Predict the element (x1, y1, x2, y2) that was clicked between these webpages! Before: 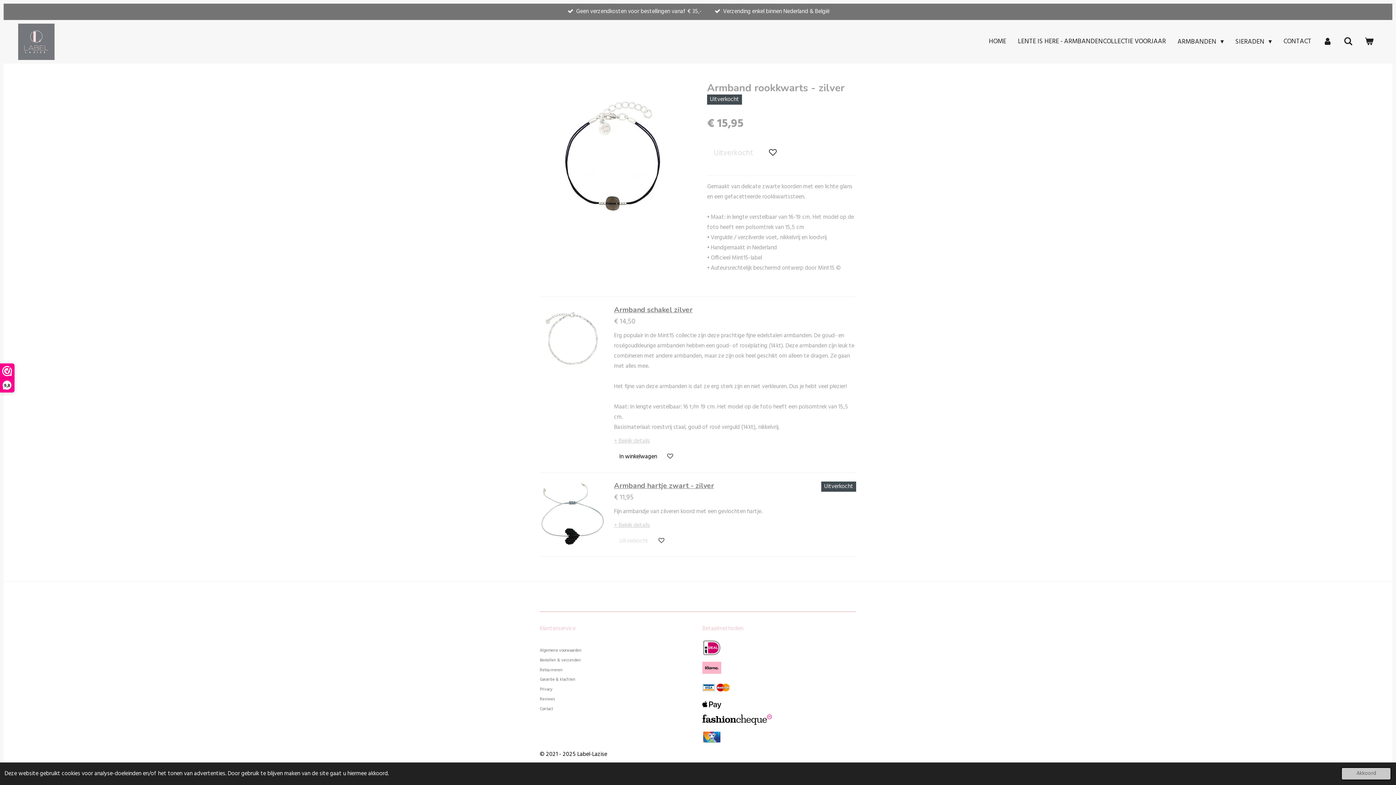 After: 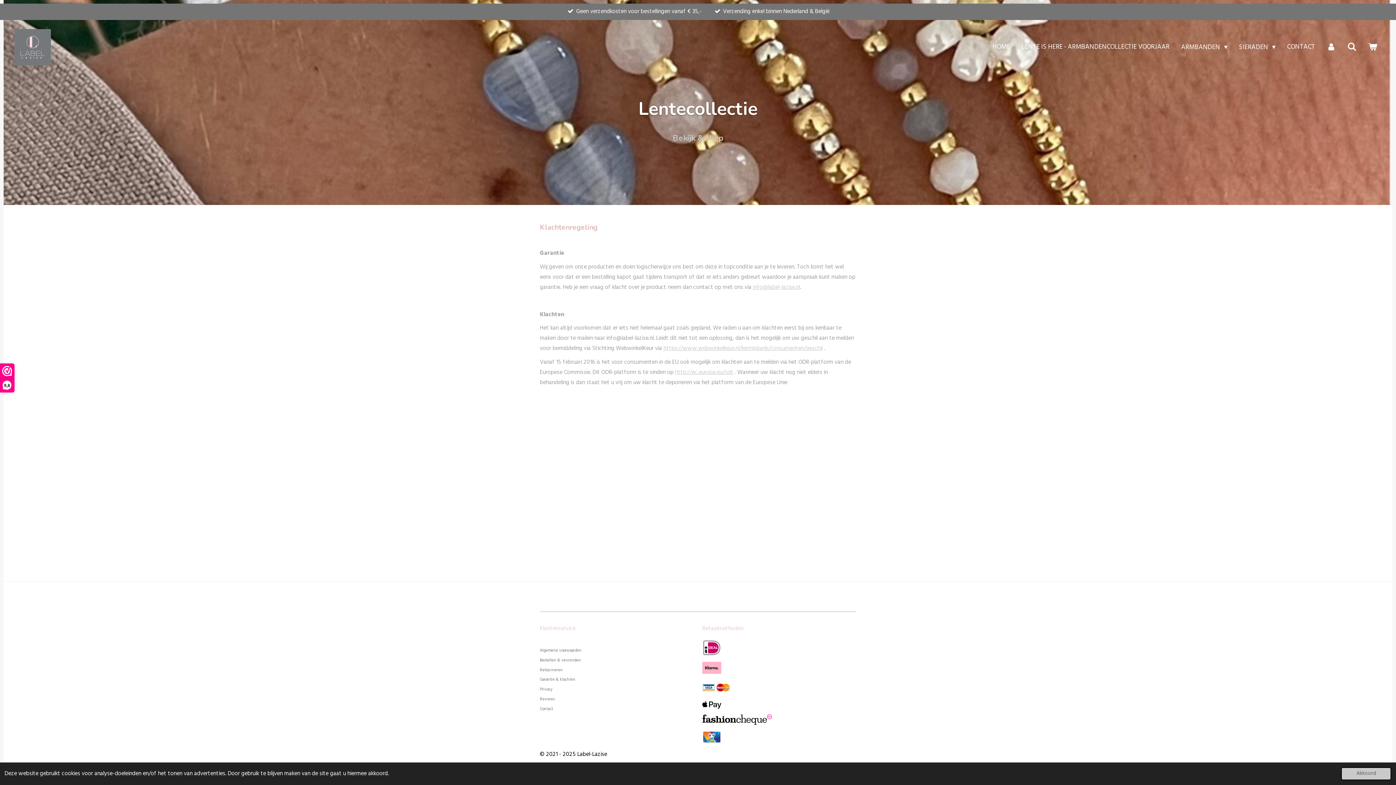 Action: label: Garantie & klachten bbox: (540, 676, 575, 683)